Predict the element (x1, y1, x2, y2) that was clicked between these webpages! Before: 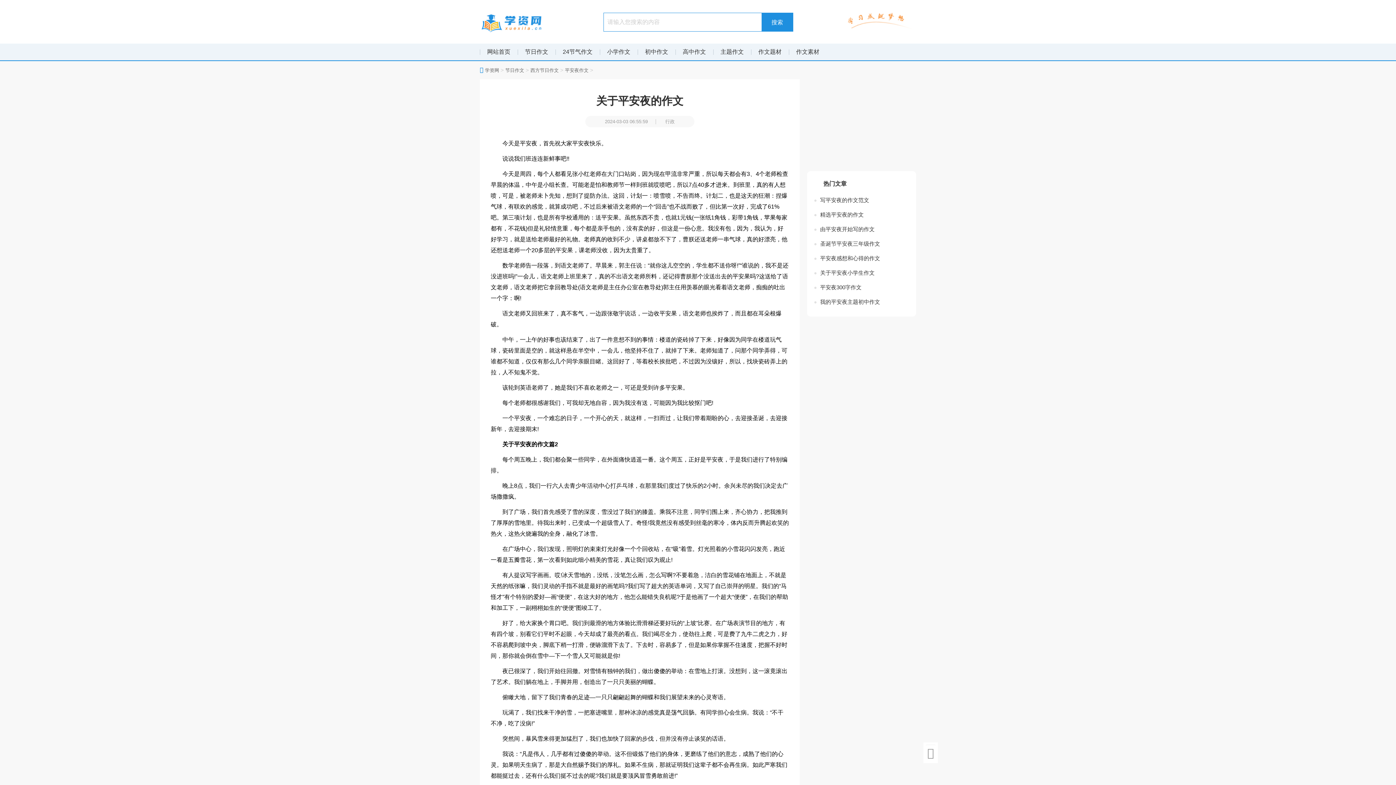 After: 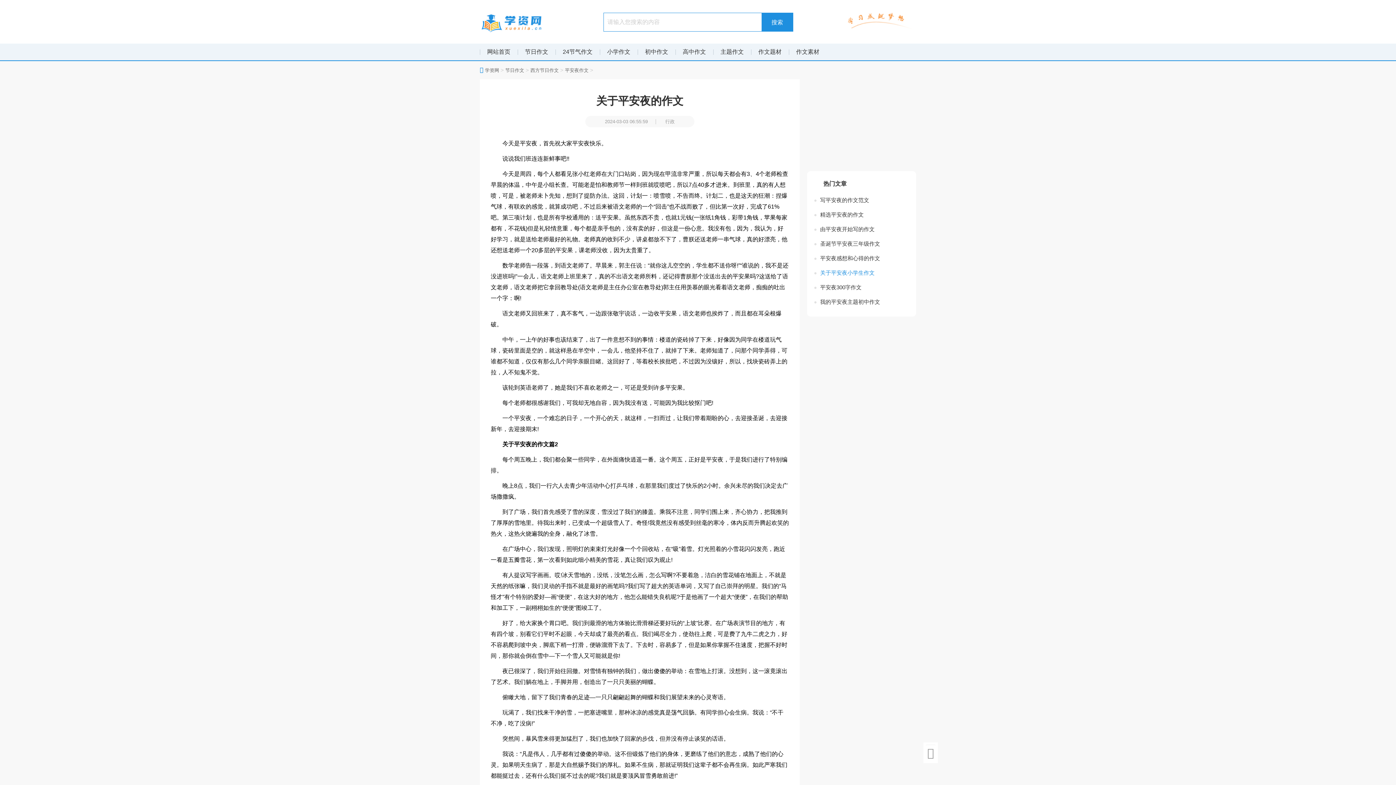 Action: label: 关于平安夜小学生作文 bbox: (814, 265, 909, 280)